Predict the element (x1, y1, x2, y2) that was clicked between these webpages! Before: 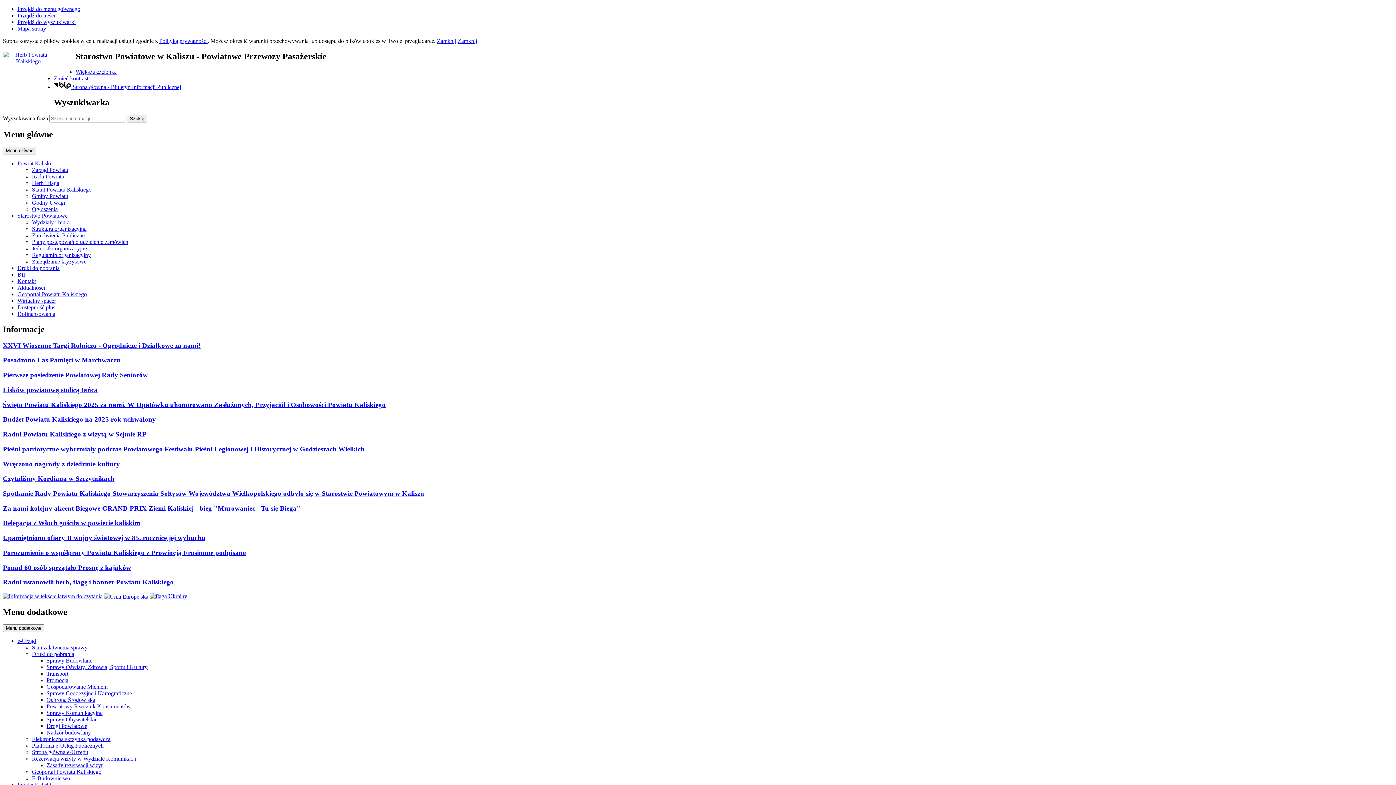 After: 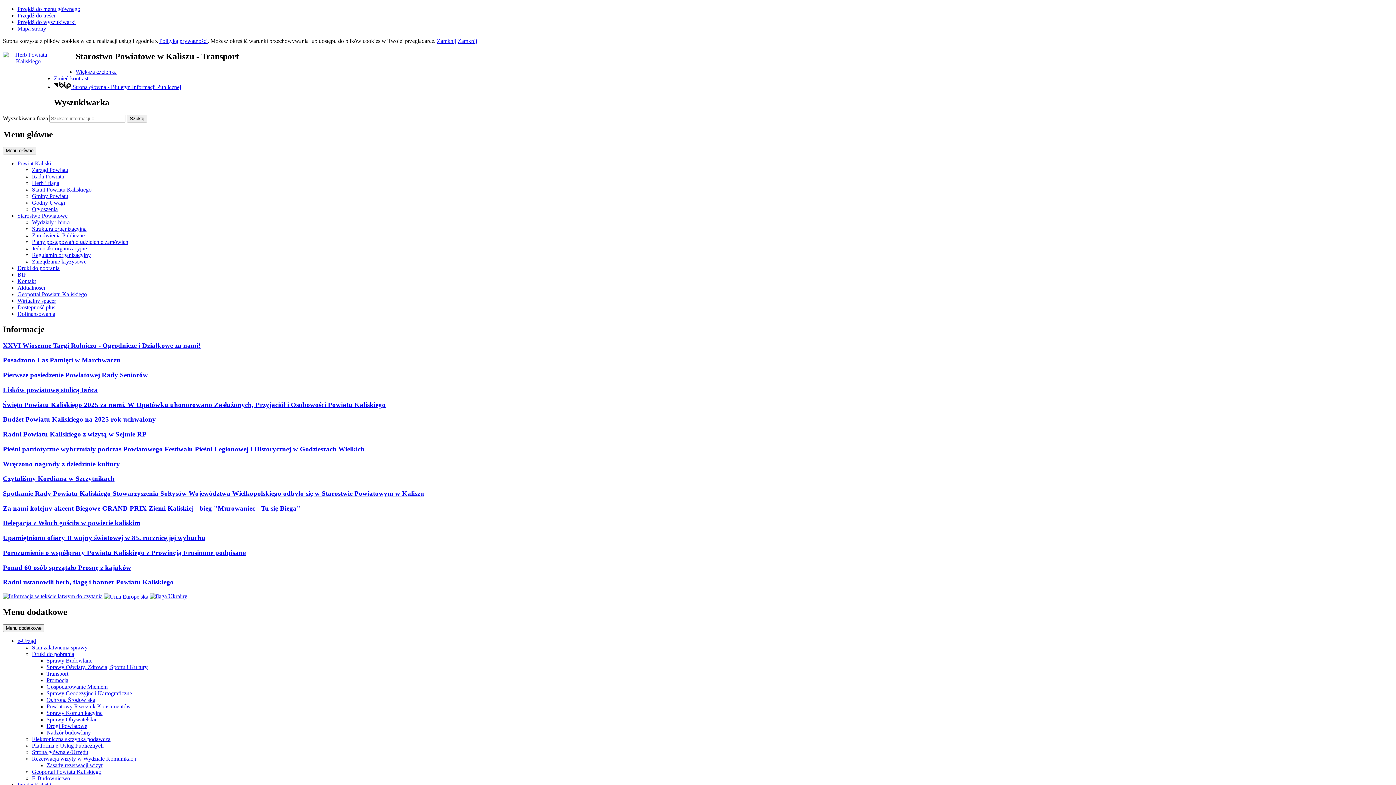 Action: label: Transport bbox: (46, 670, 68, 677)